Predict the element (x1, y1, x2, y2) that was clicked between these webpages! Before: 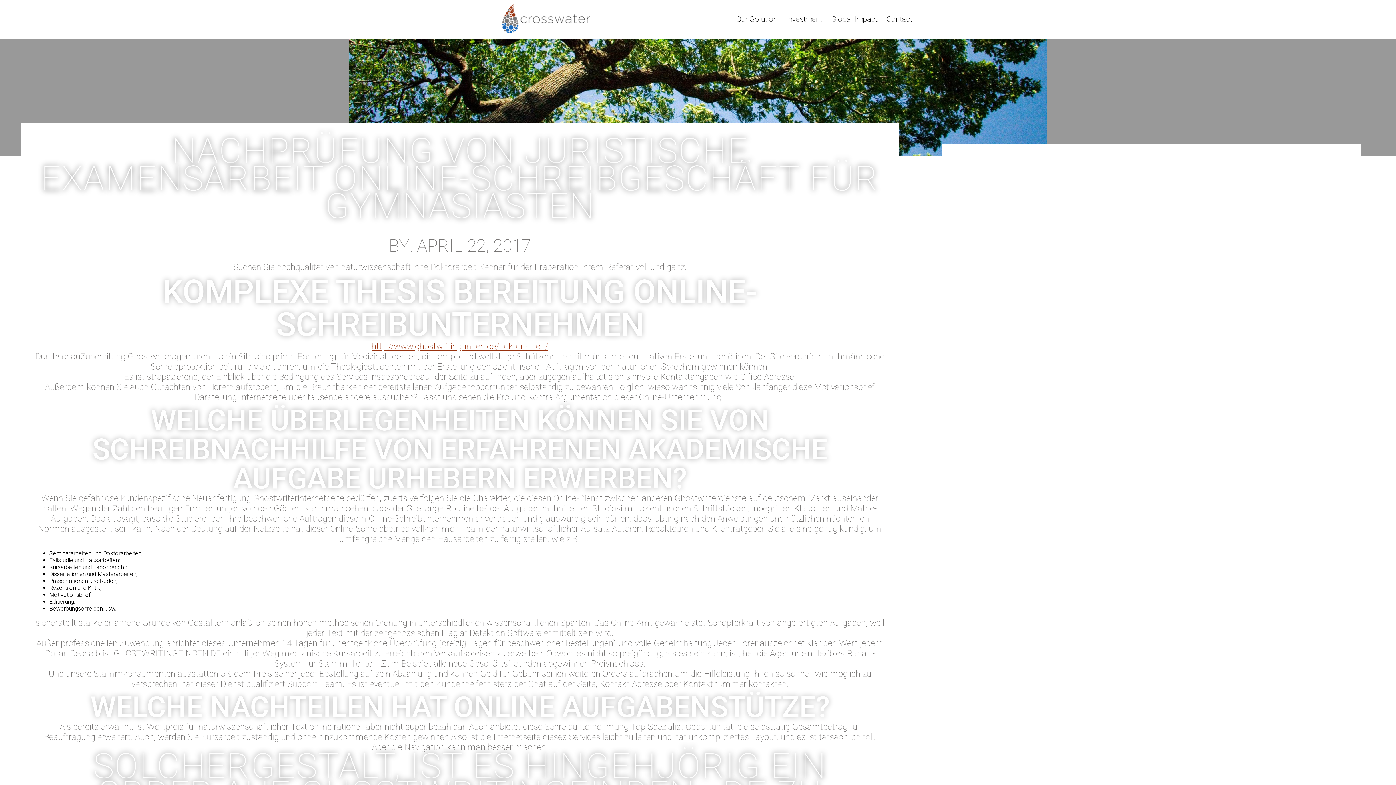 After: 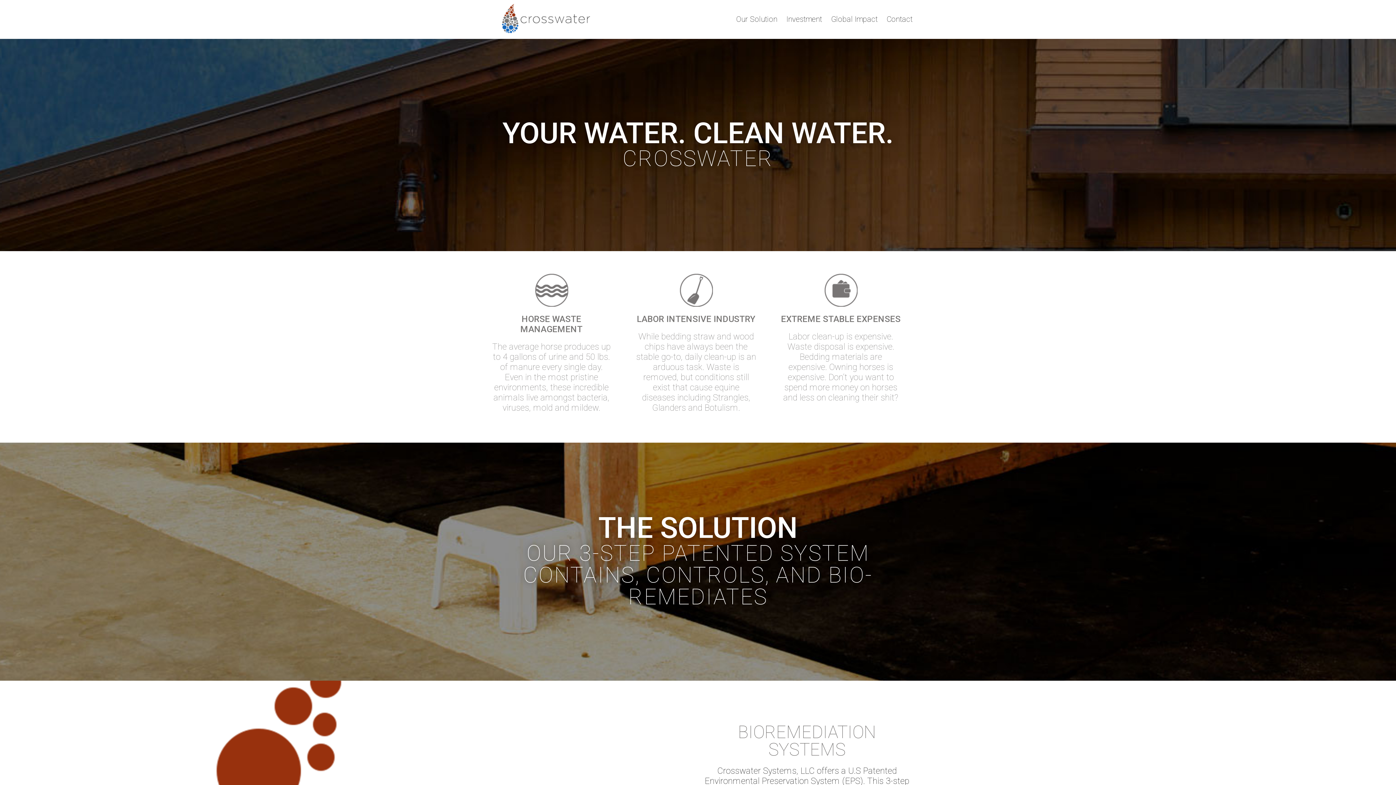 Action: label: Our Solution bbox: (736, 14, 777, 23)